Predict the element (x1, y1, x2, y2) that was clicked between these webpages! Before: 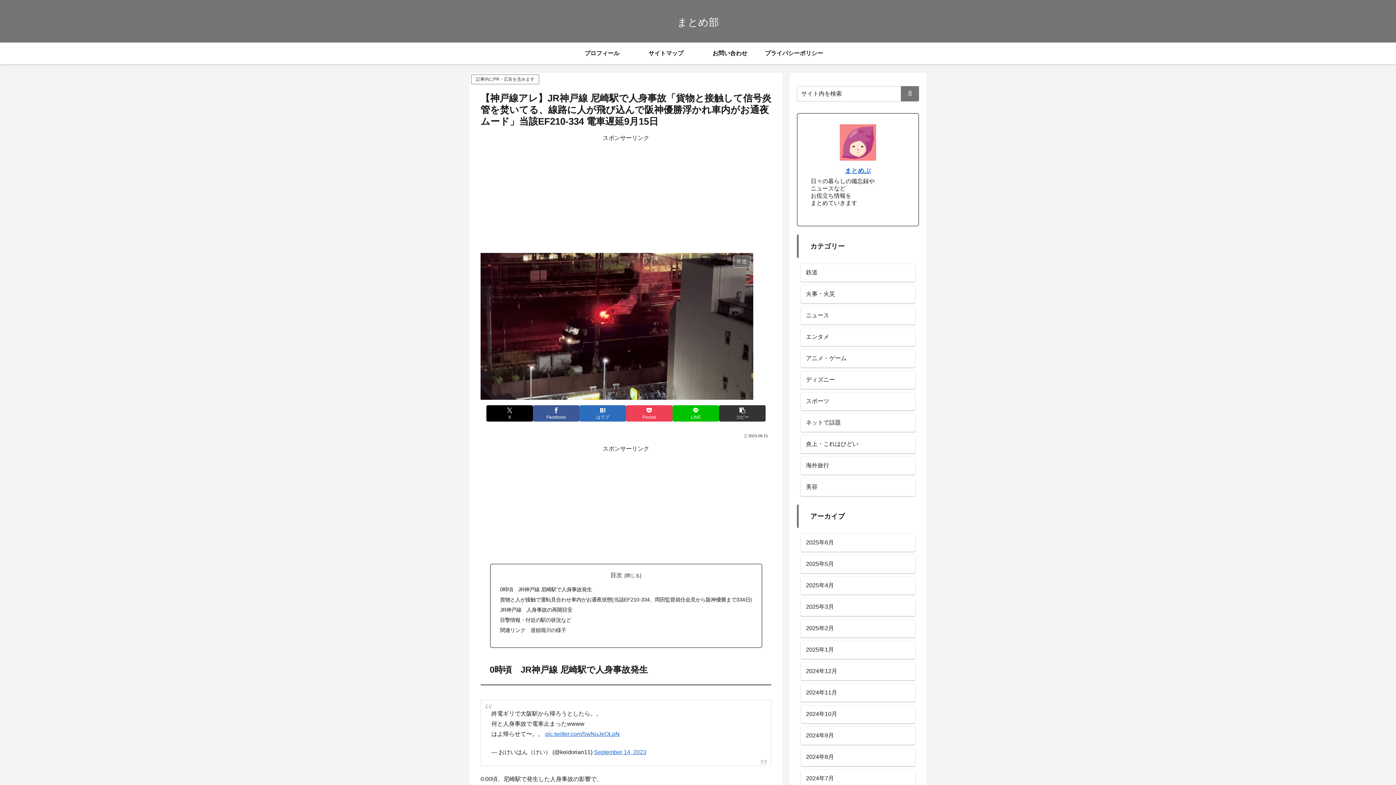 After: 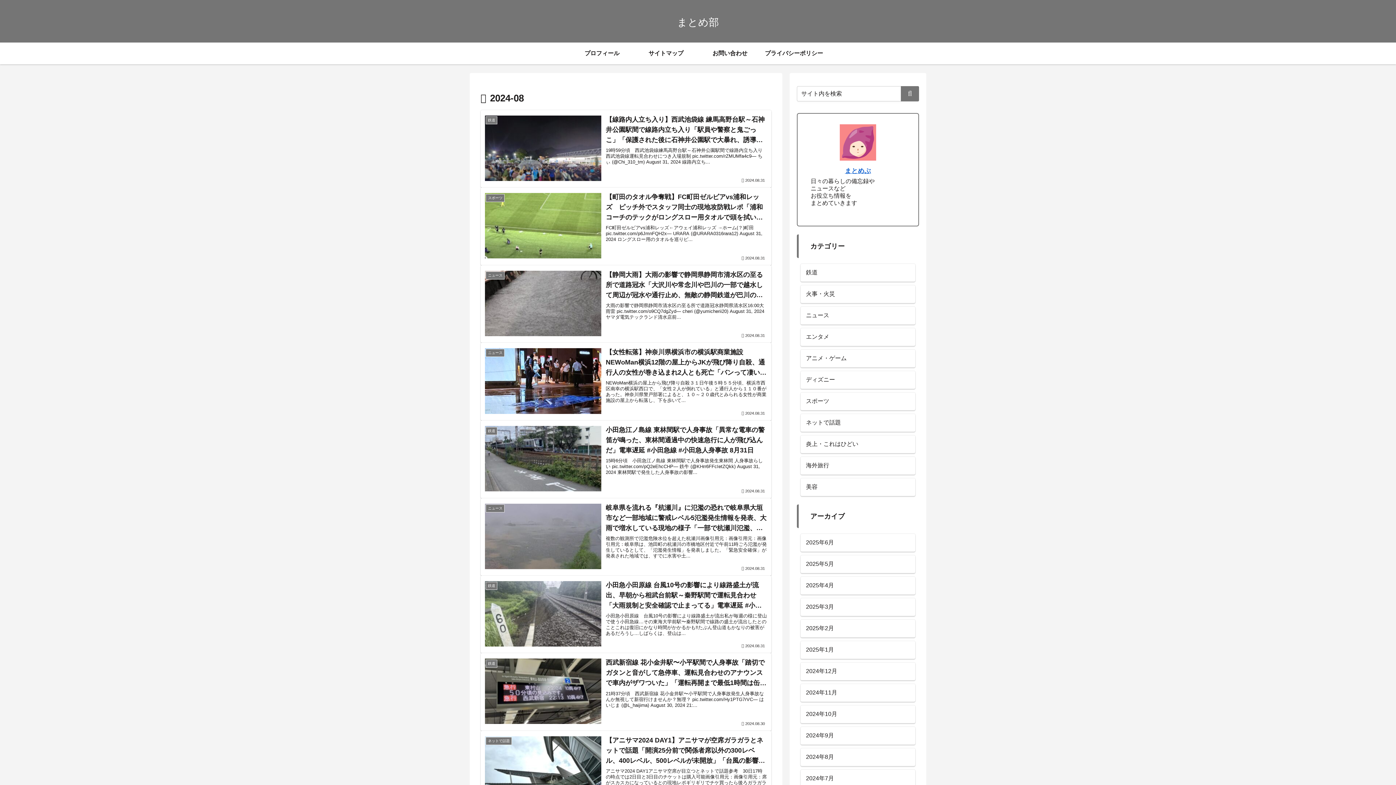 Action: bbox: (800, 748, 915, 766) label: 2024年8月